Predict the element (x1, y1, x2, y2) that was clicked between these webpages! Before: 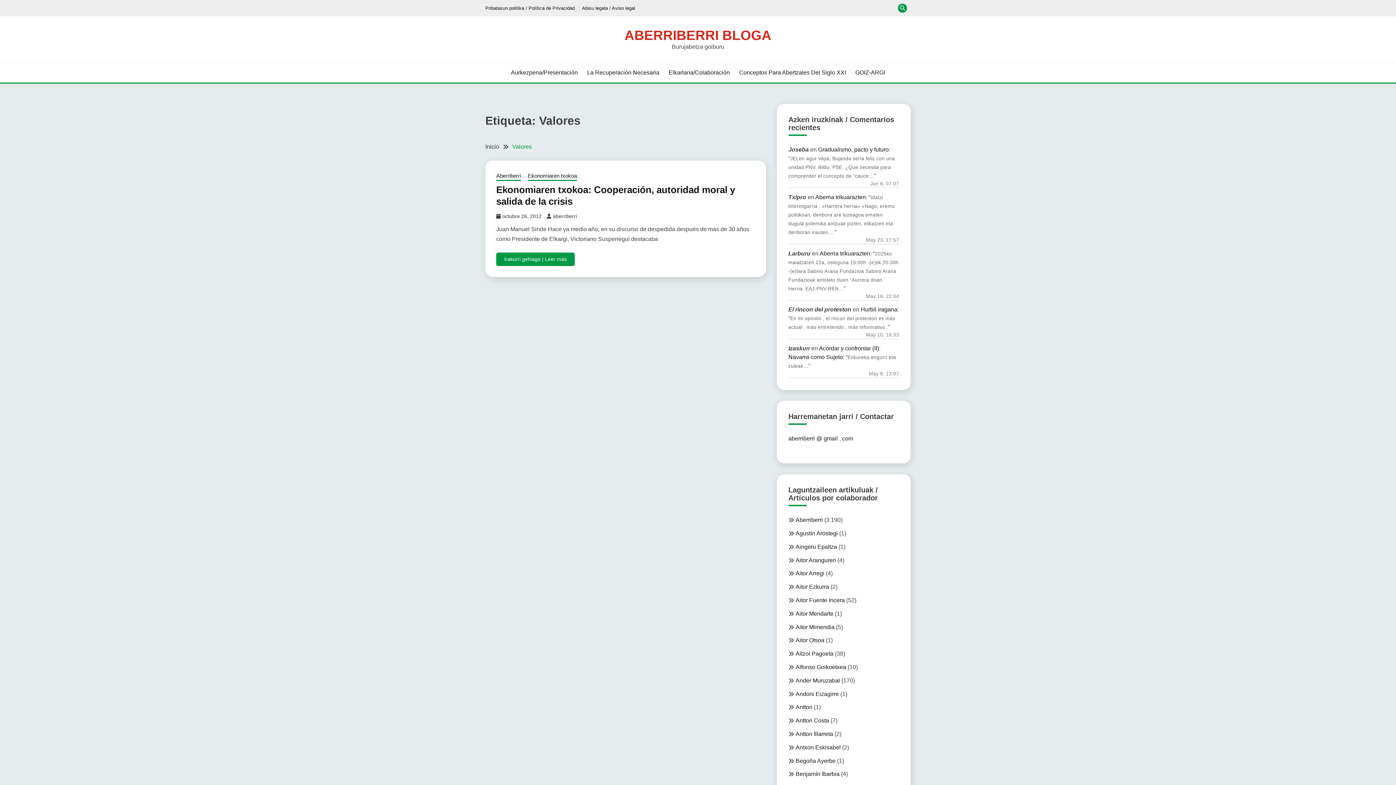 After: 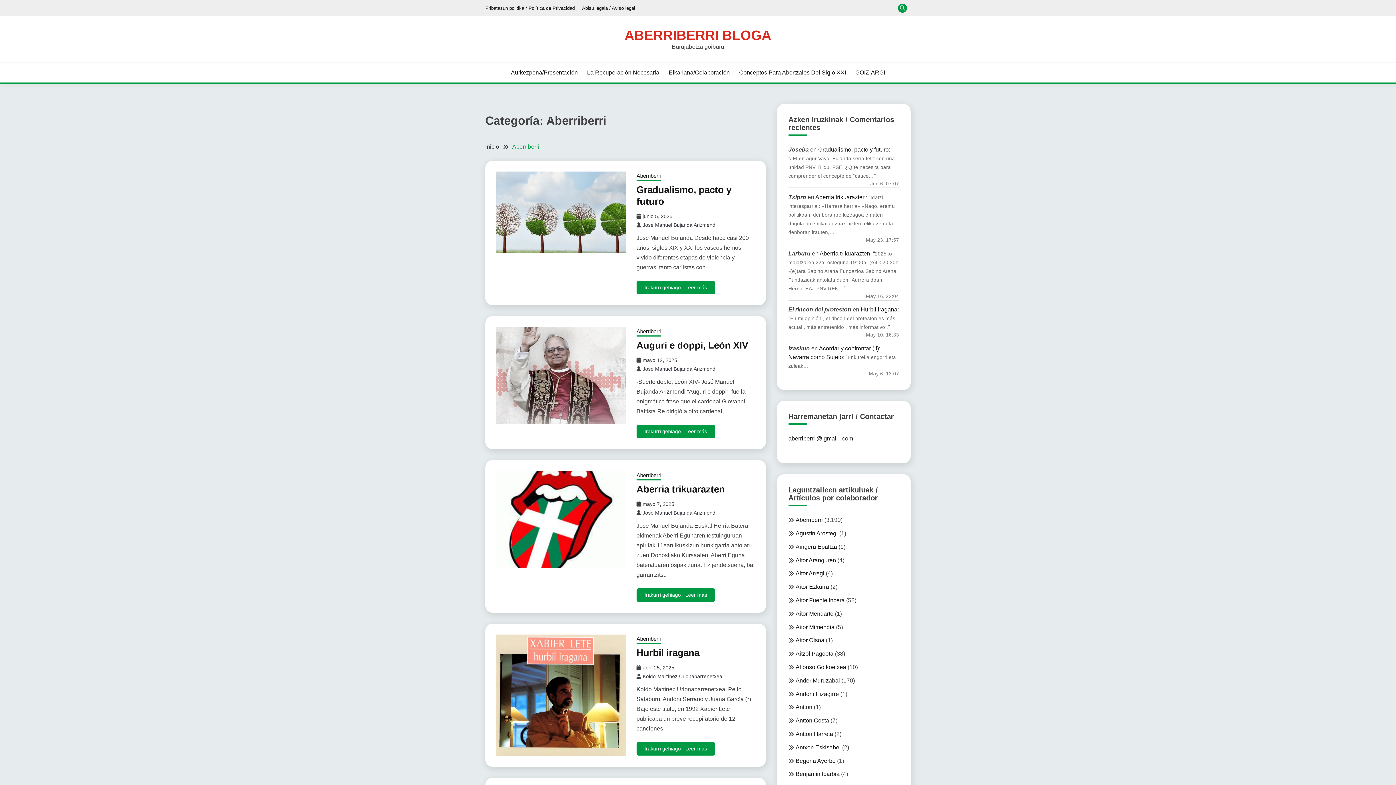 Action: bbox: (795, 517, 823, 523) label: Aberriberri